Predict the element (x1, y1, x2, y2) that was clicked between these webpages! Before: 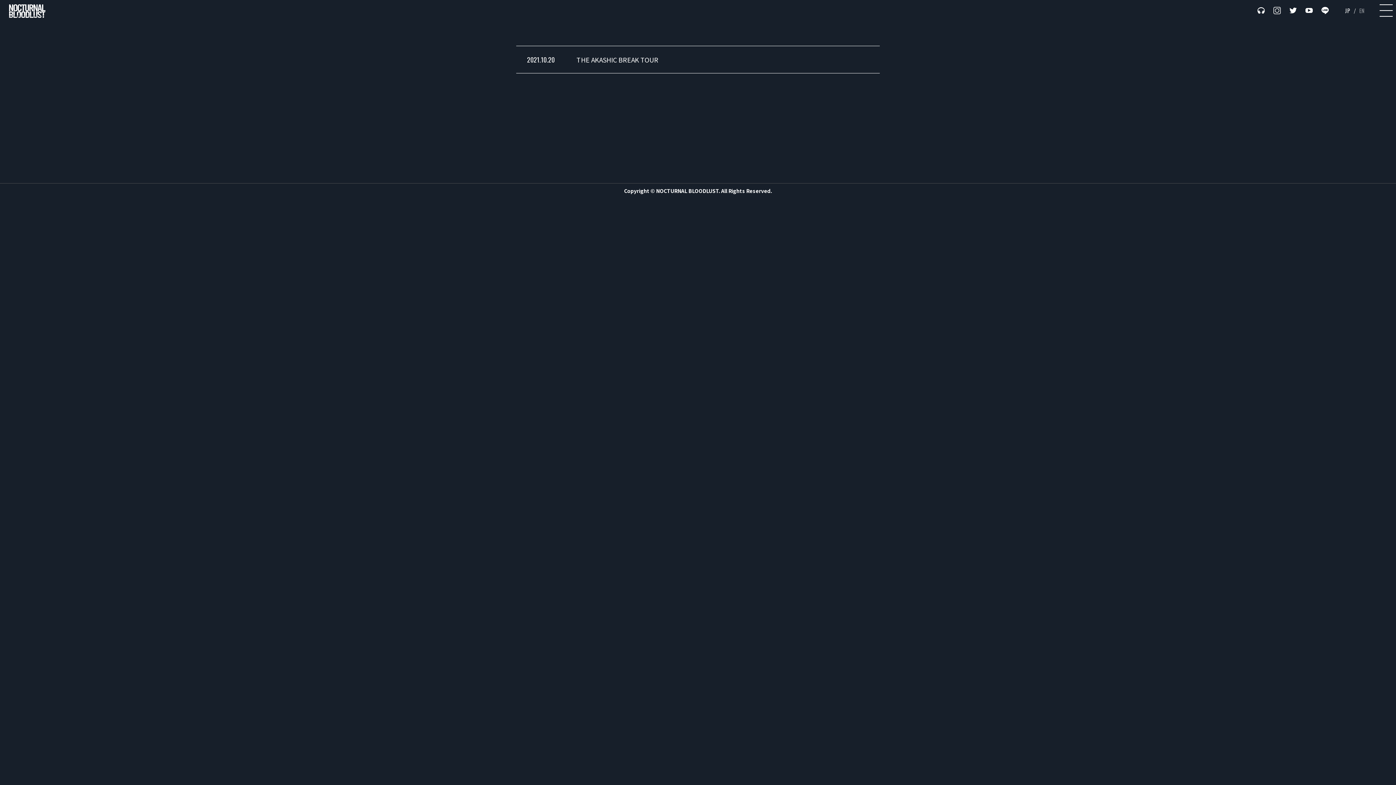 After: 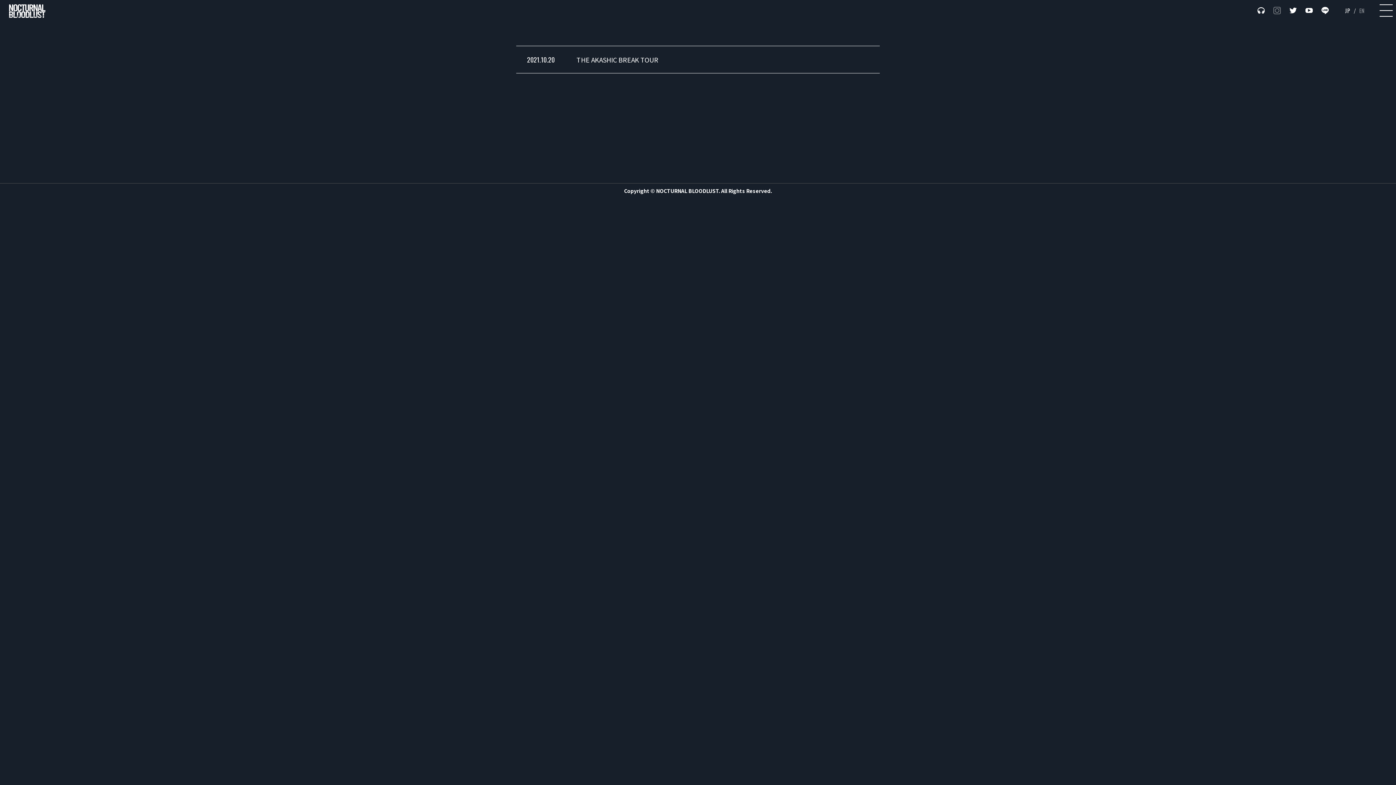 Action: bbox: (1273, 6, 1281, 14)